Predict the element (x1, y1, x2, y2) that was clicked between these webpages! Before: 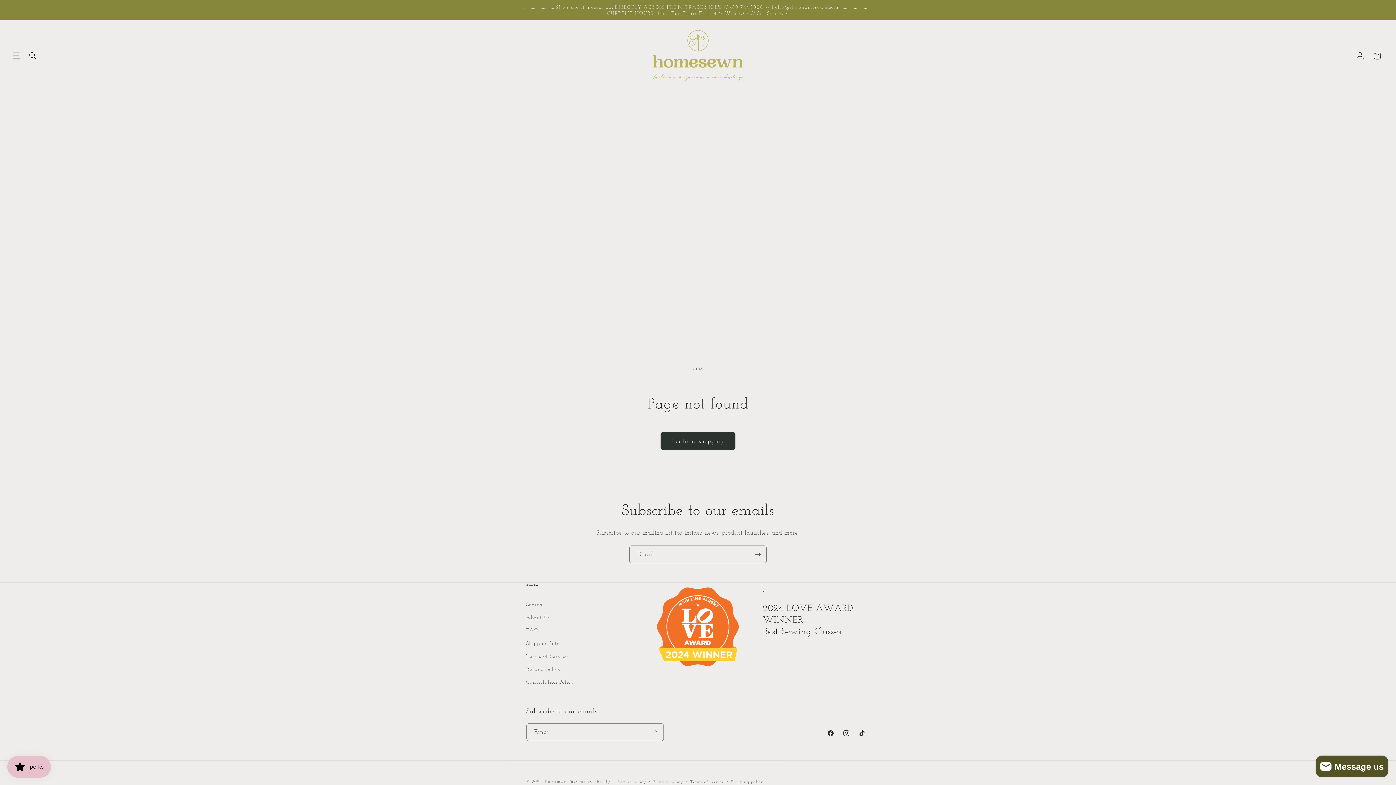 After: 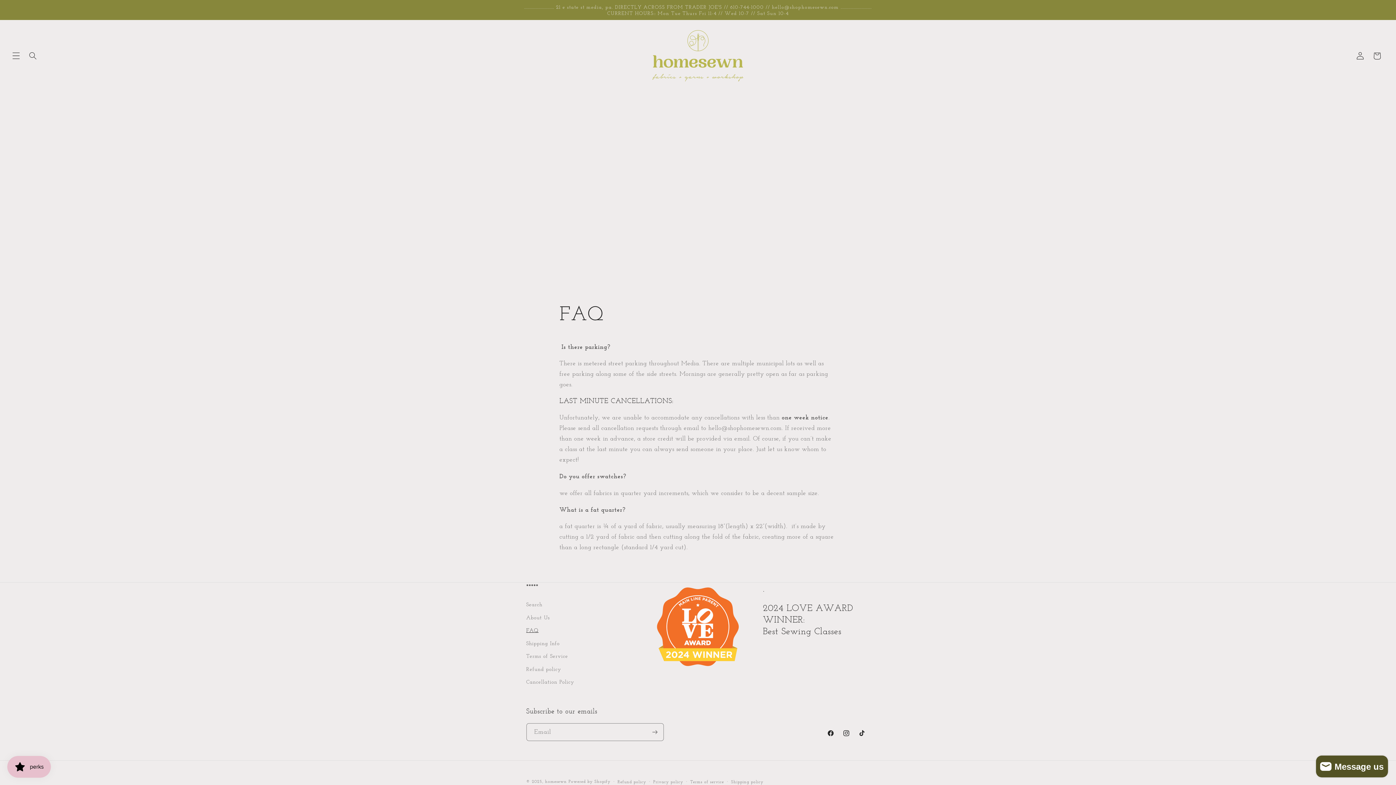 Action: label: FAQ bbox: (526, 623, 538, 636)